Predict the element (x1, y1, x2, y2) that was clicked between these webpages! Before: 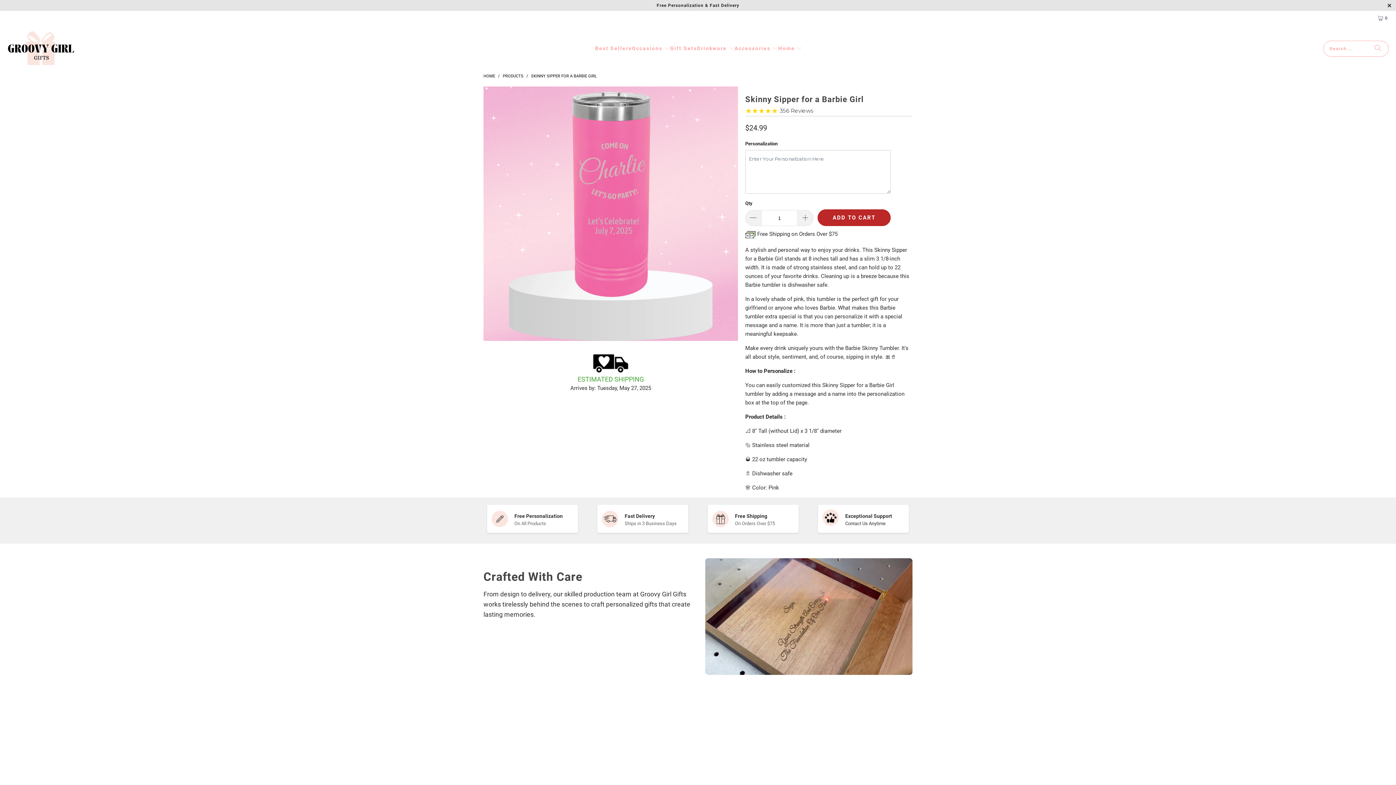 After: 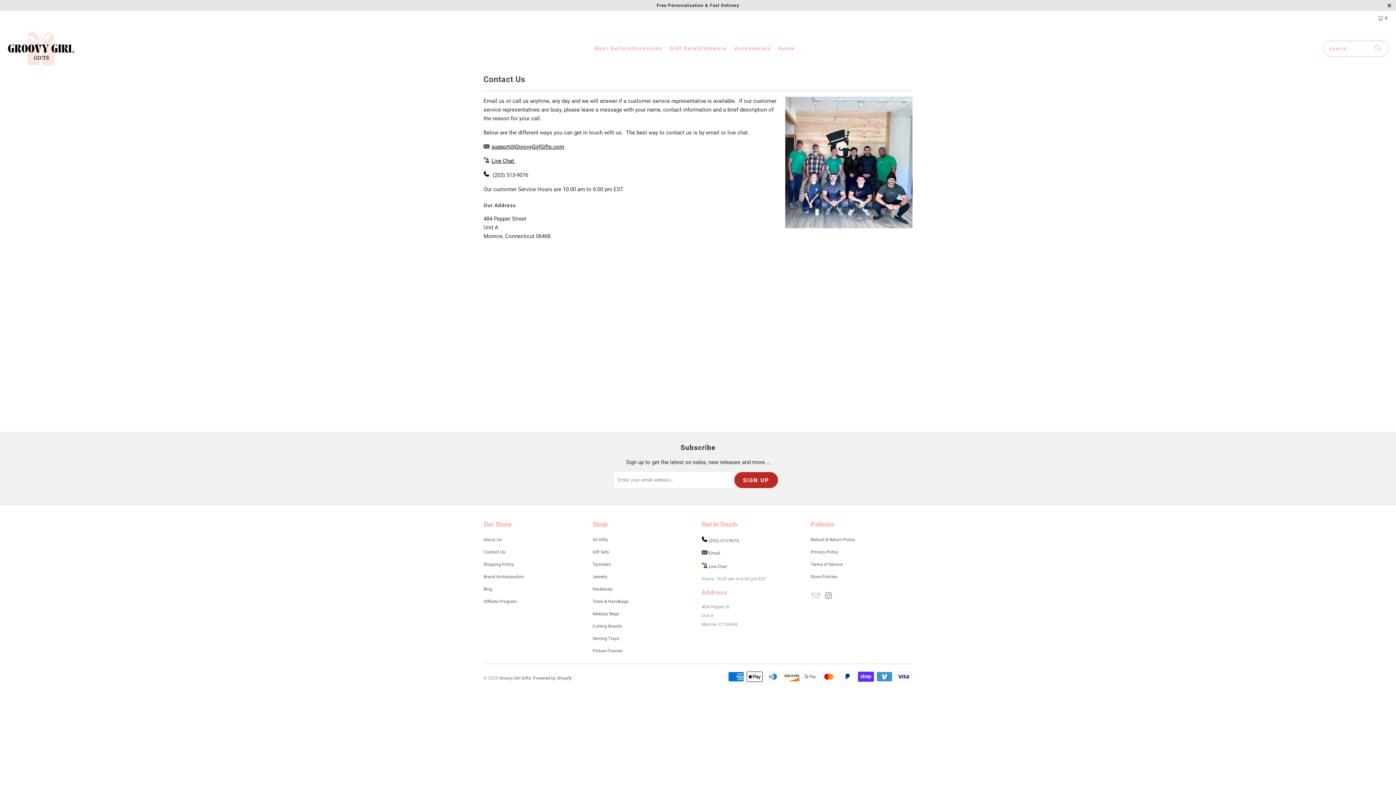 Action: bbox: (821, 508, 845, 529)